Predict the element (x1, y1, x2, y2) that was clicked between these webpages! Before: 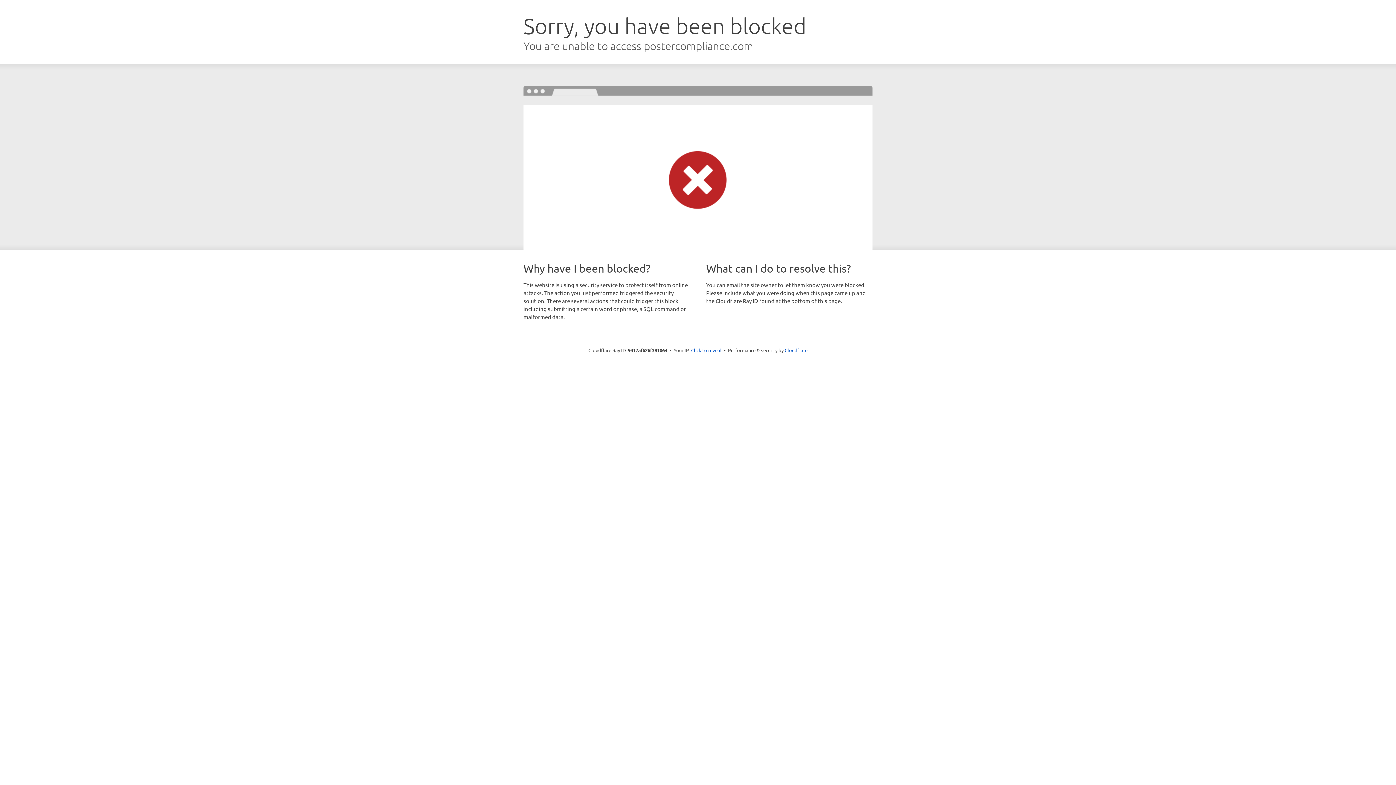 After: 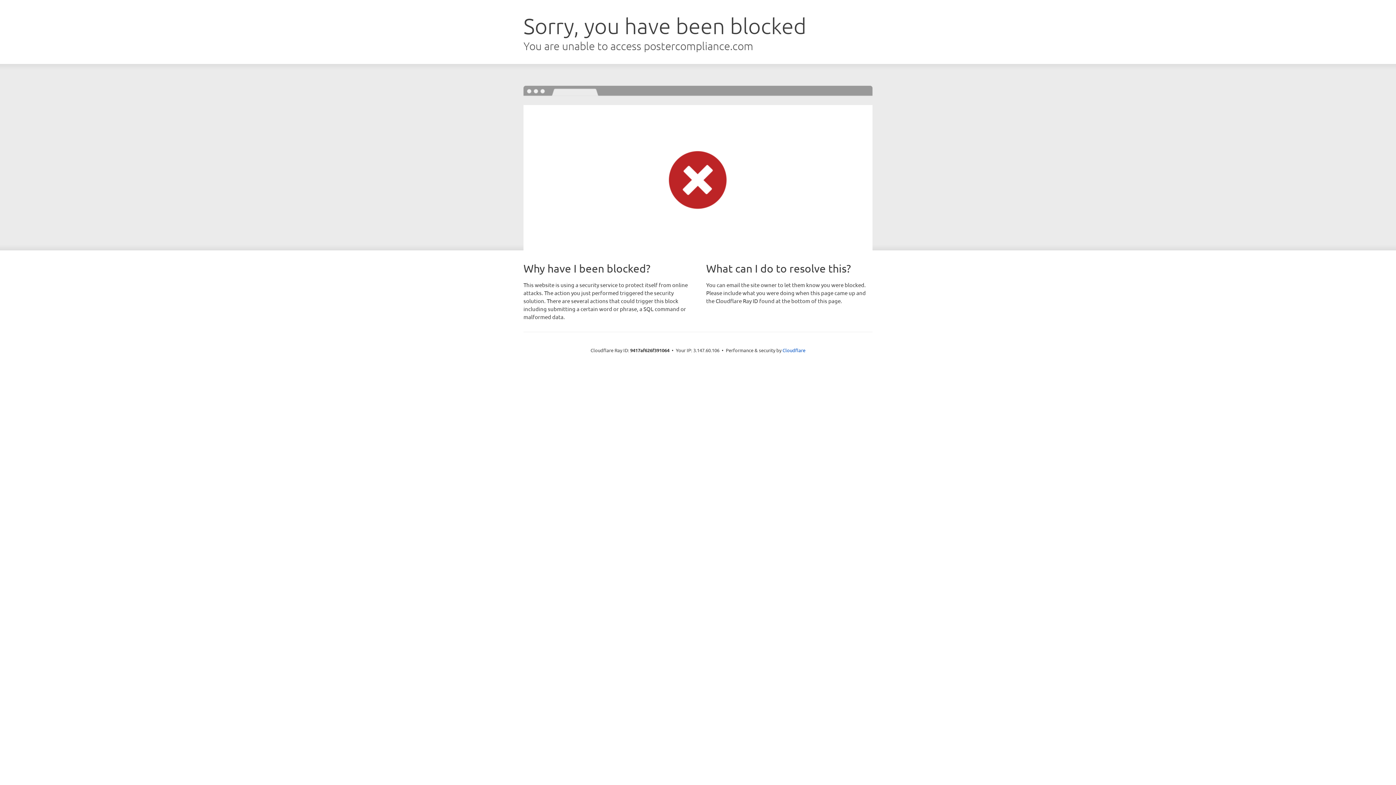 Action: label: Click to reveal bbox: (691, 346, 721, 353)